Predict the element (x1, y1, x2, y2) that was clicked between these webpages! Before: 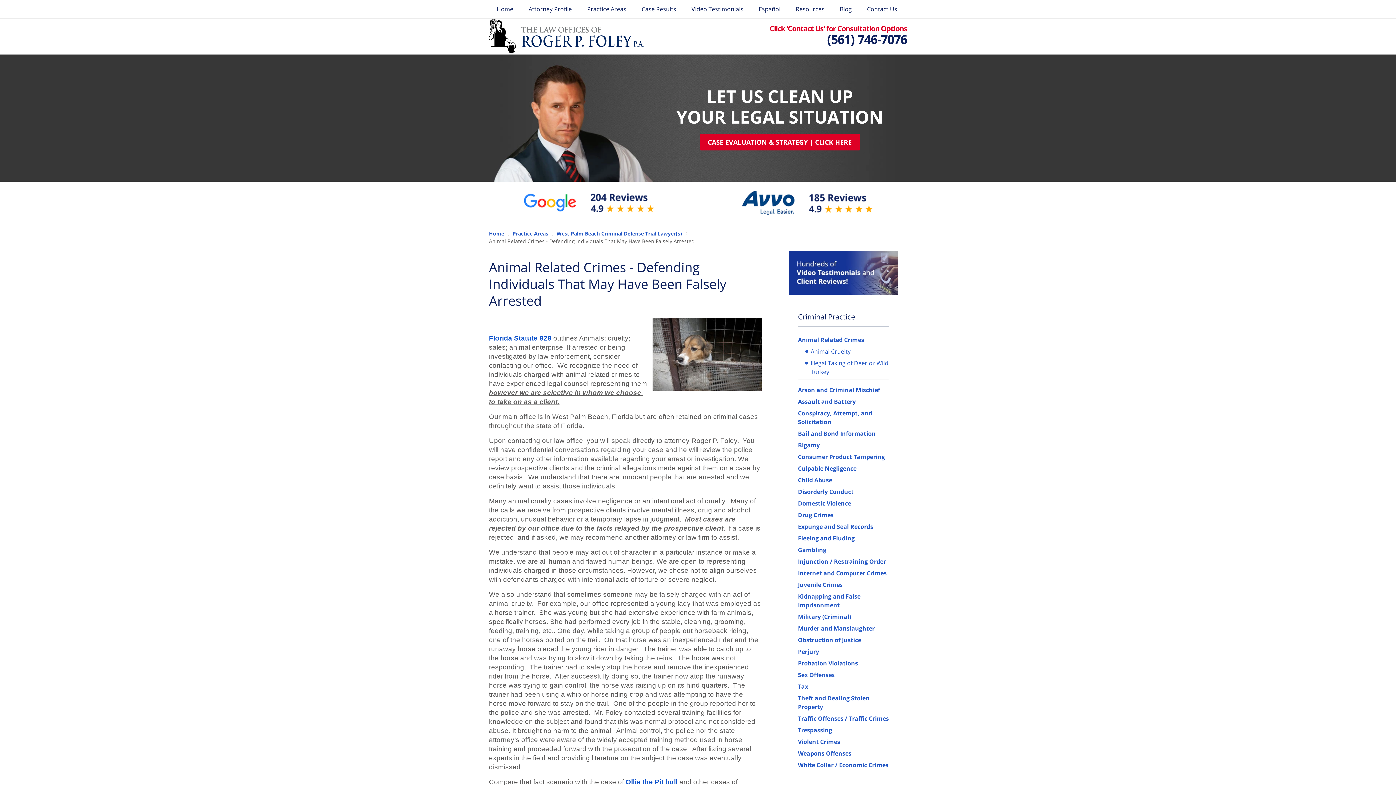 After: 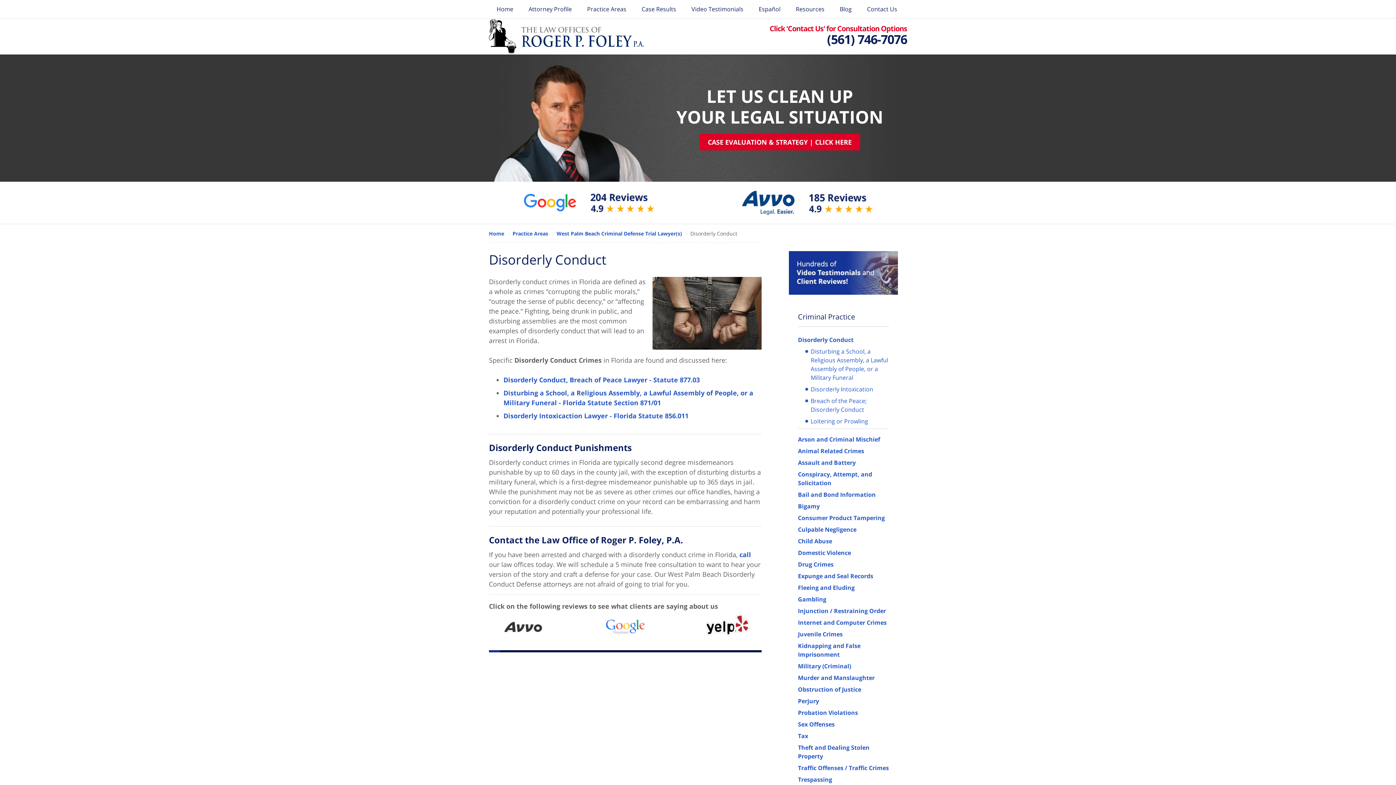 Action: label: Disorderly Conduct bbox: (798, 487, 853, 495)